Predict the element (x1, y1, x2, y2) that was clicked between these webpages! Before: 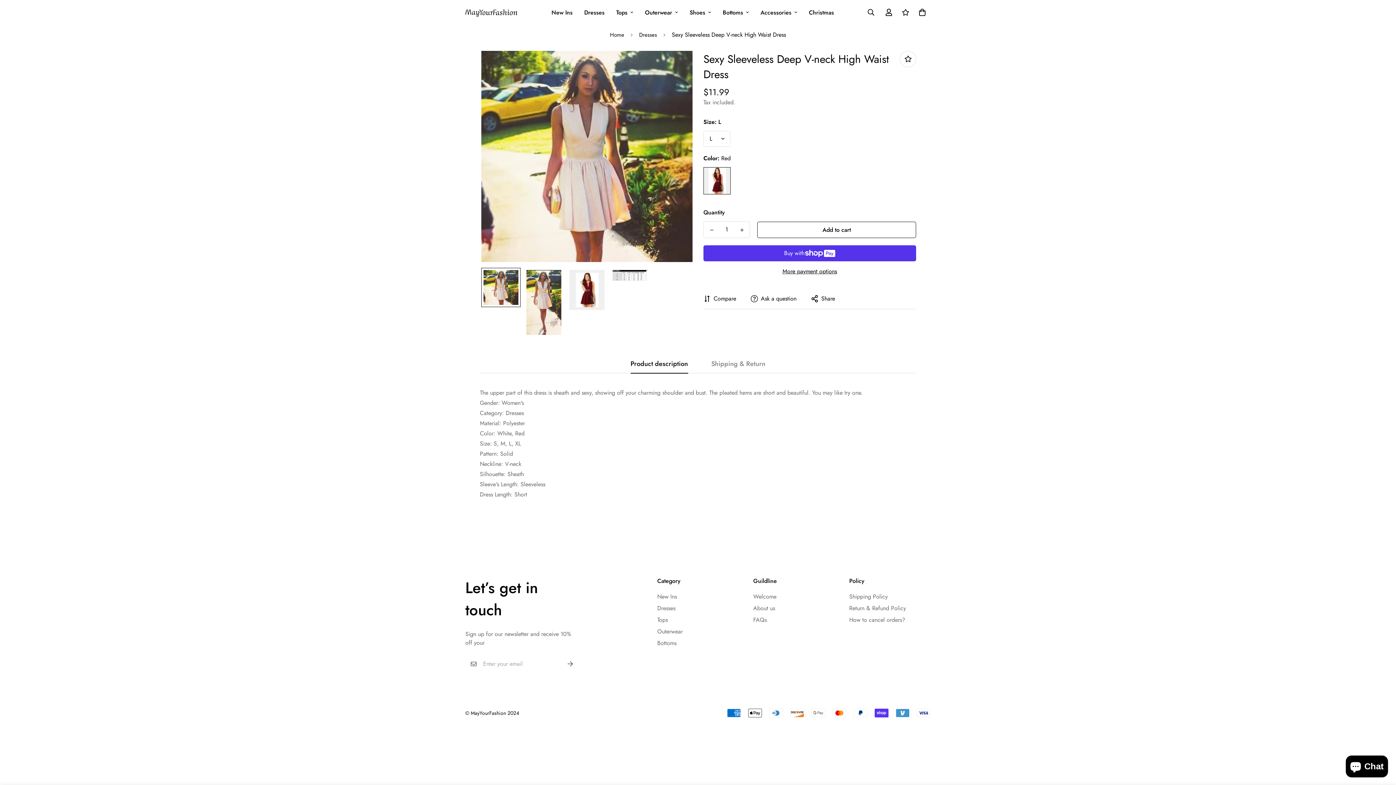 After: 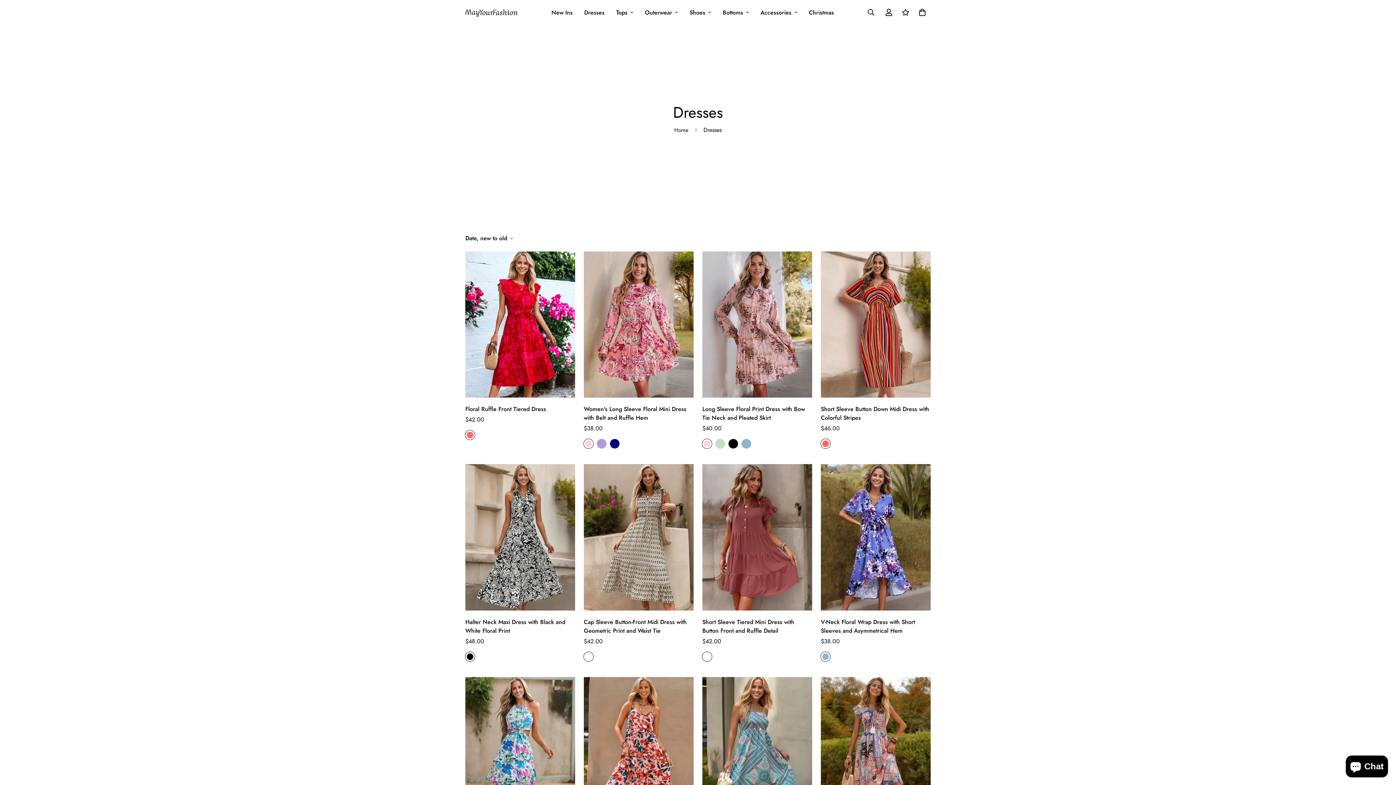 Action: label: Dresses bbox: (578, 0, 610, 23)